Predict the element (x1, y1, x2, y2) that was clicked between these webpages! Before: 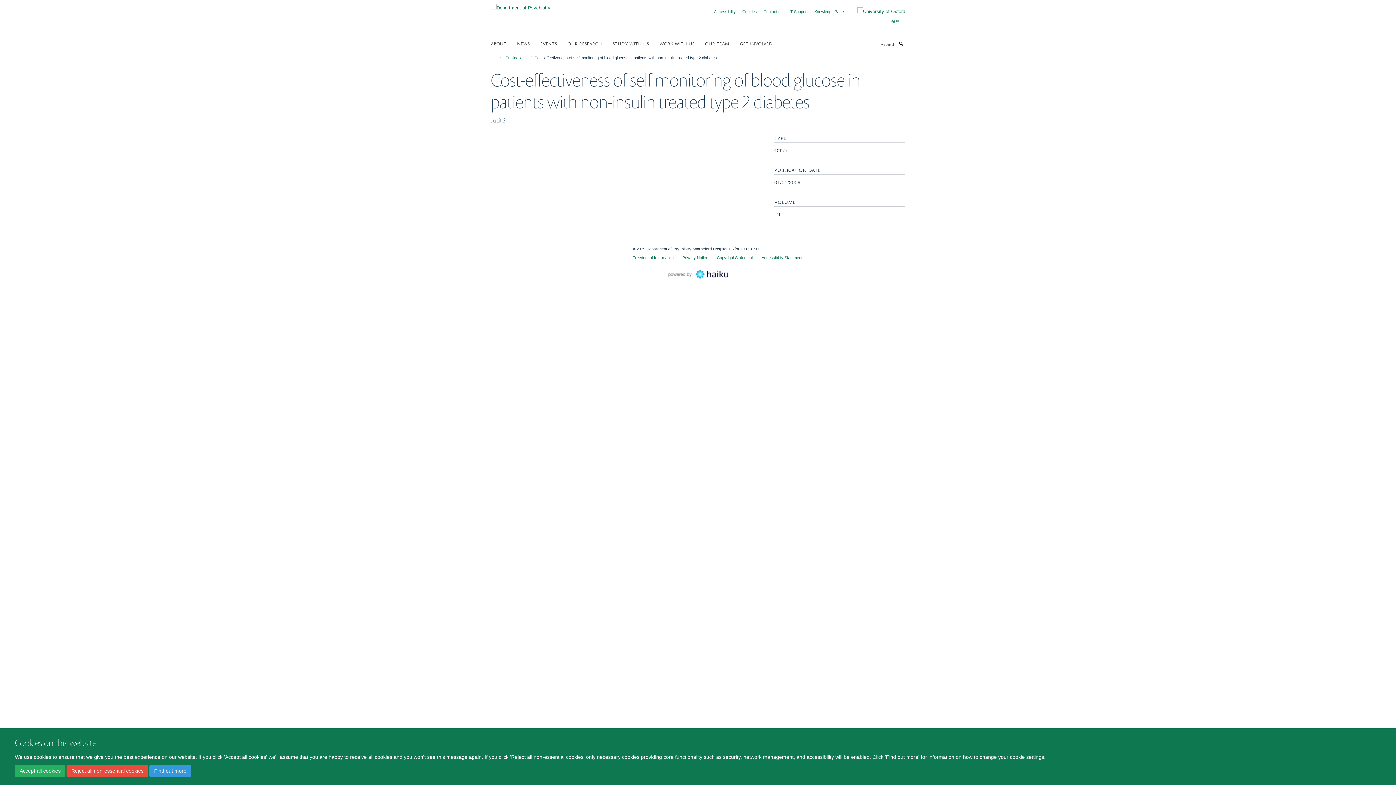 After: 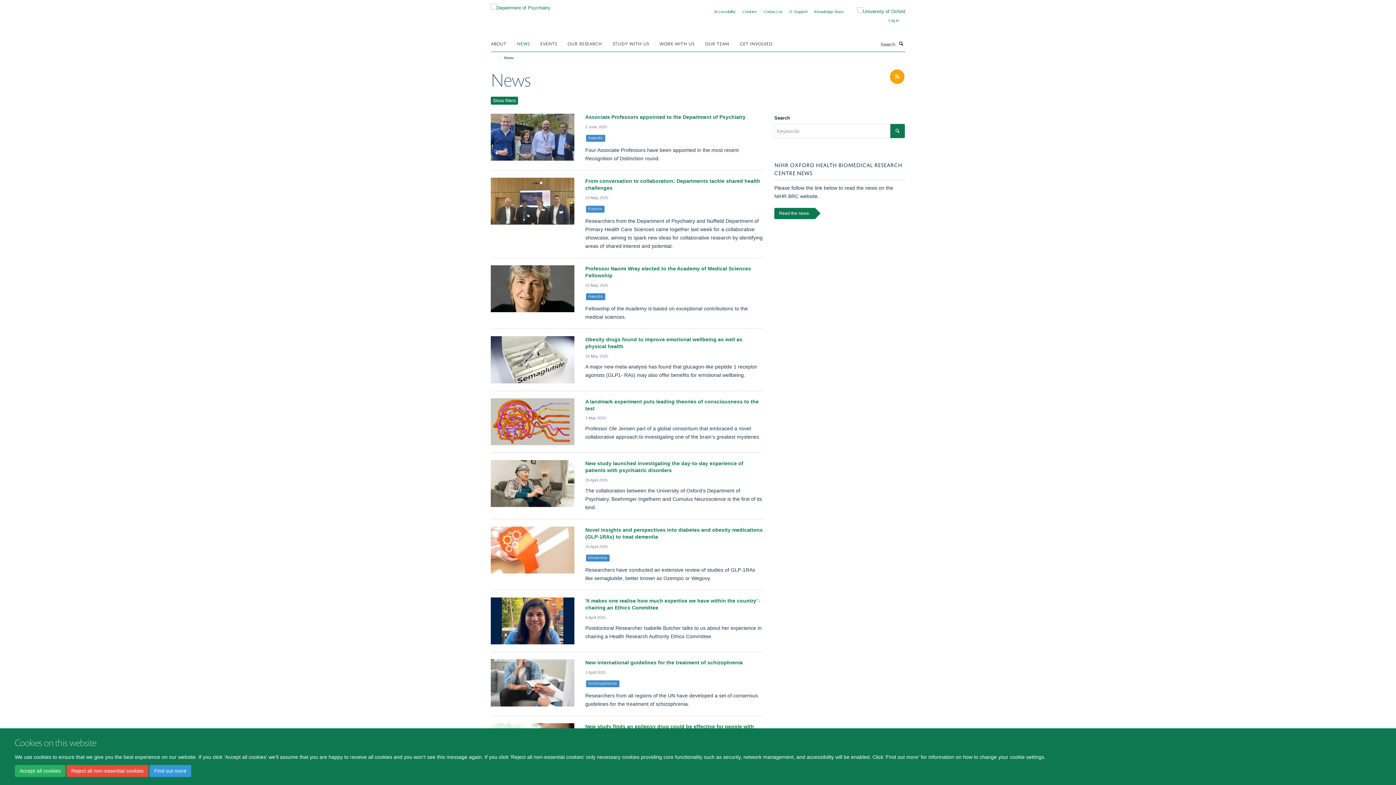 Action: label: NEWS bbox: (517, 37, 538, 48)